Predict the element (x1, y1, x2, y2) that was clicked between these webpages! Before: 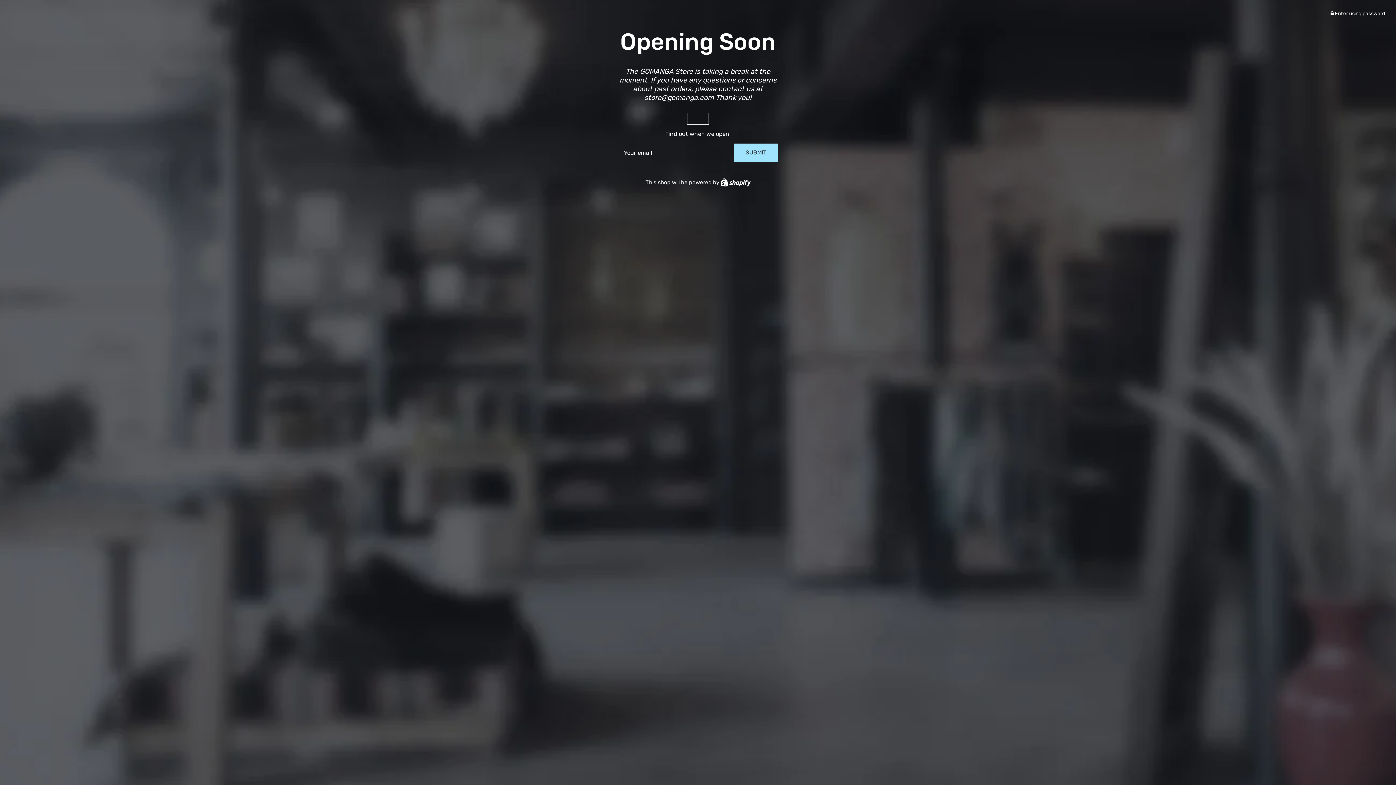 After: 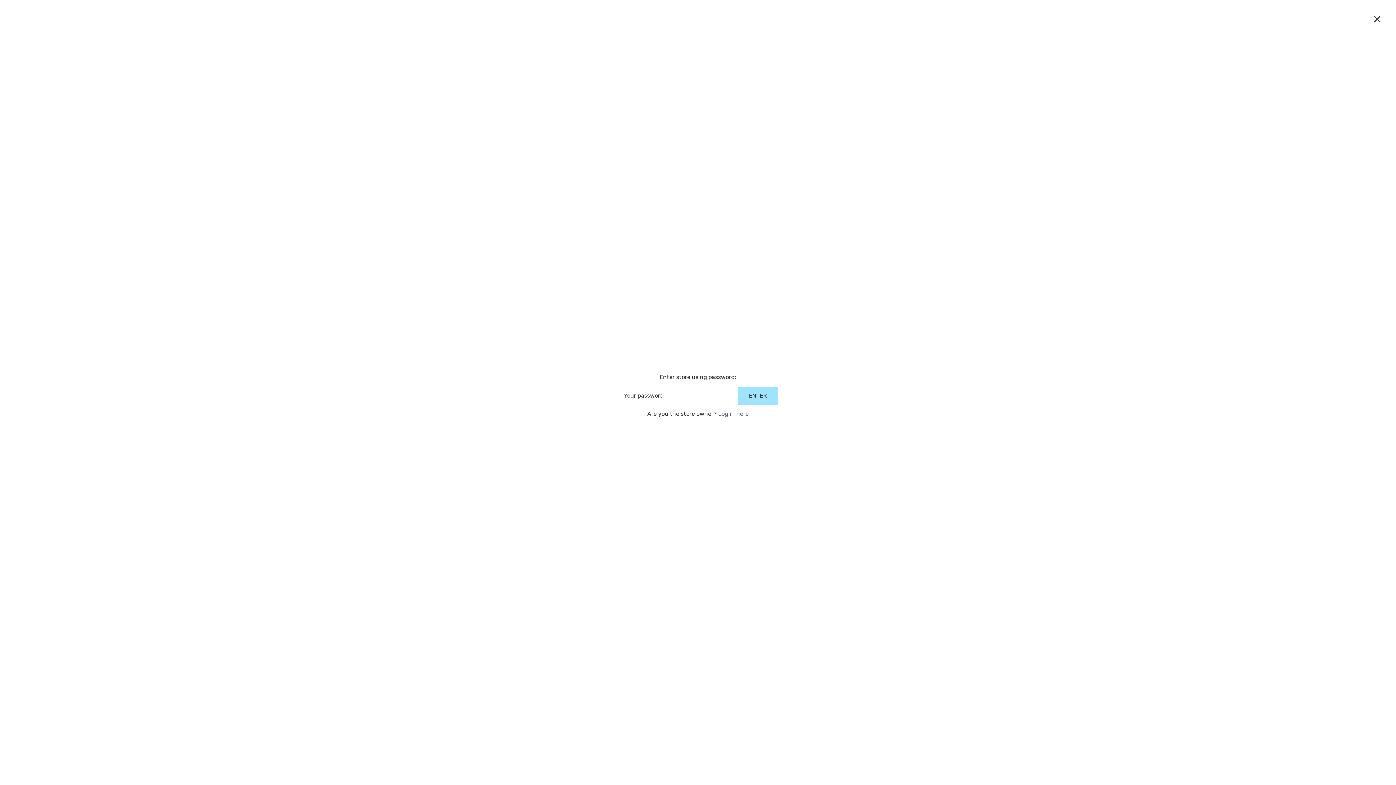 Action: bbox: (1330, 10, 1385, 16) label:  Enter using password